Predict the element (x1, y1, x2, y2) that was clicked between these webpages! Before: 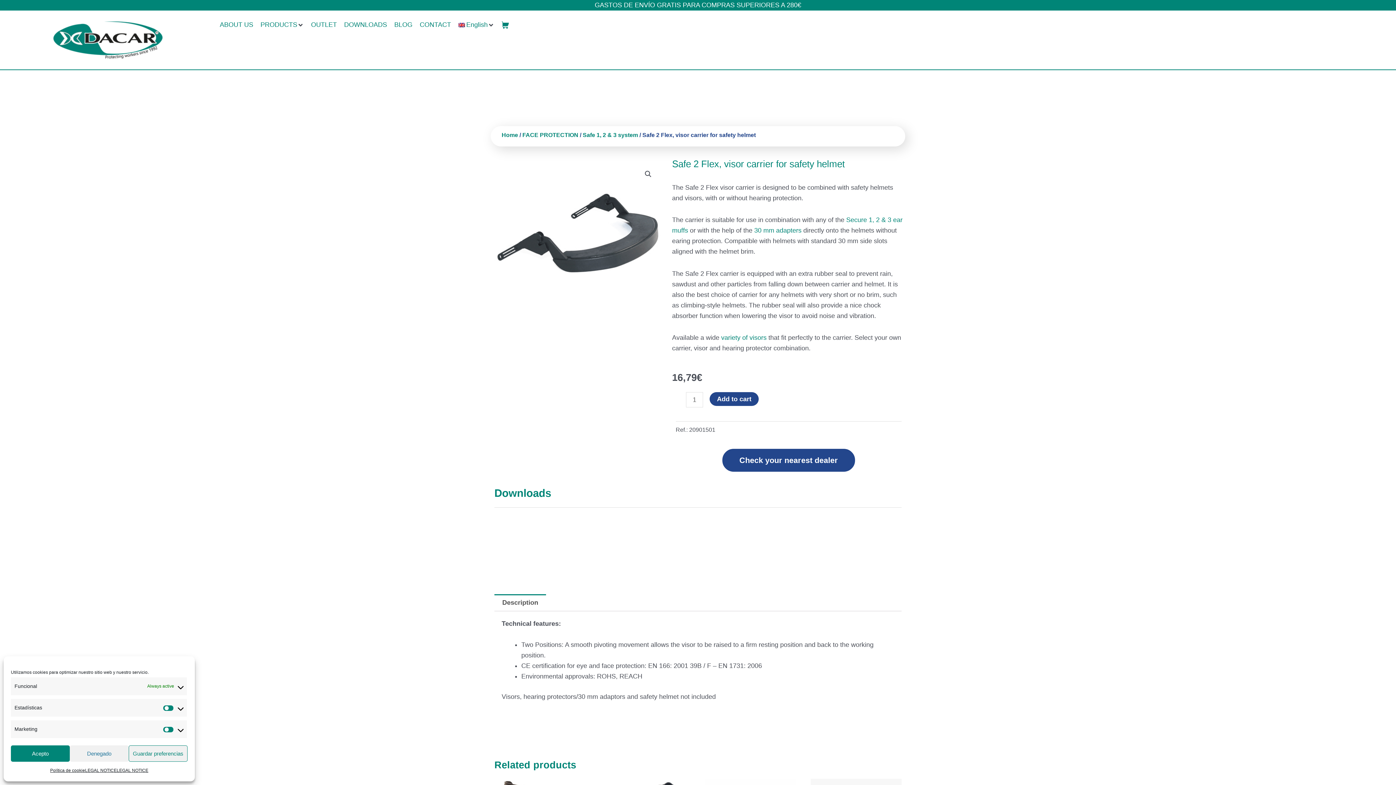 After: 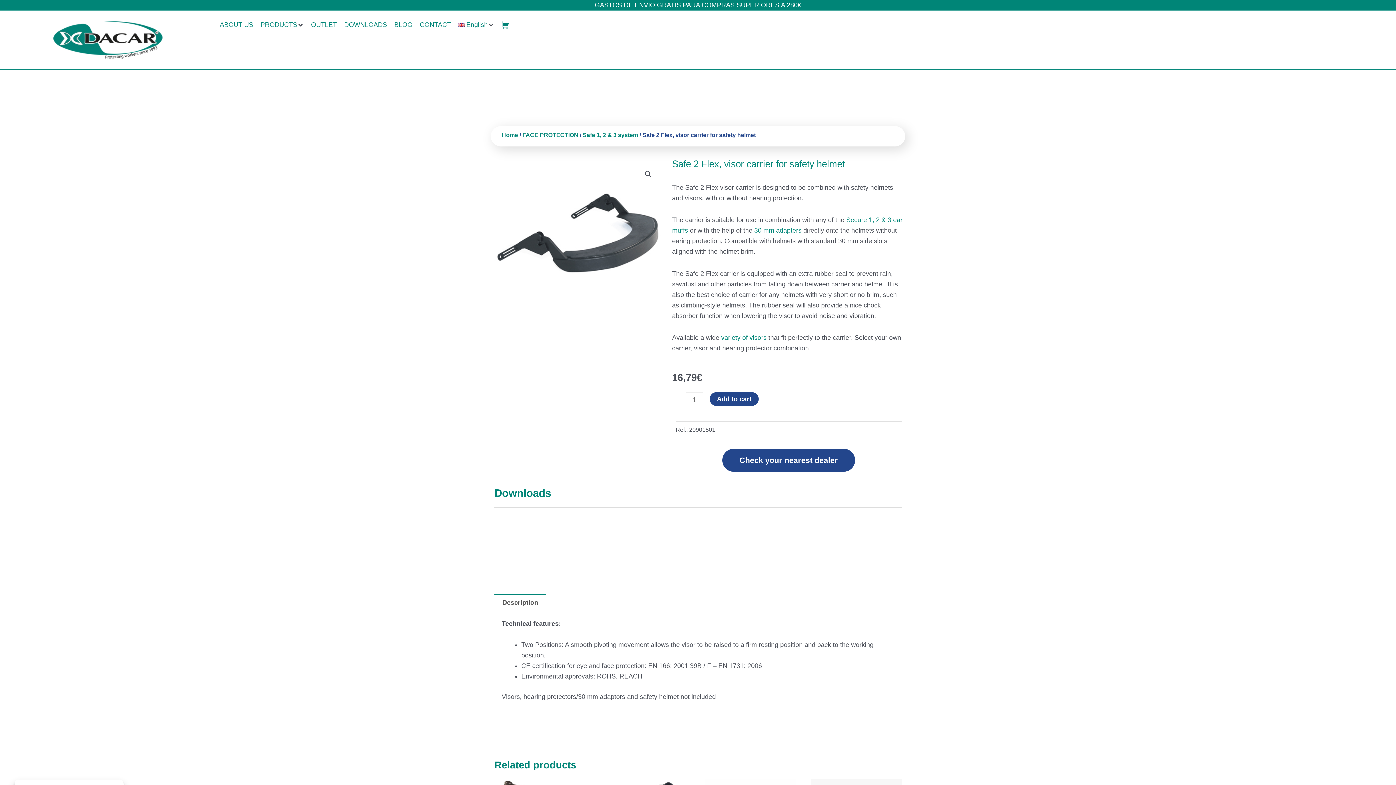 Action: label: Guardar preferencias bbox: (128, 745, 187, 762)